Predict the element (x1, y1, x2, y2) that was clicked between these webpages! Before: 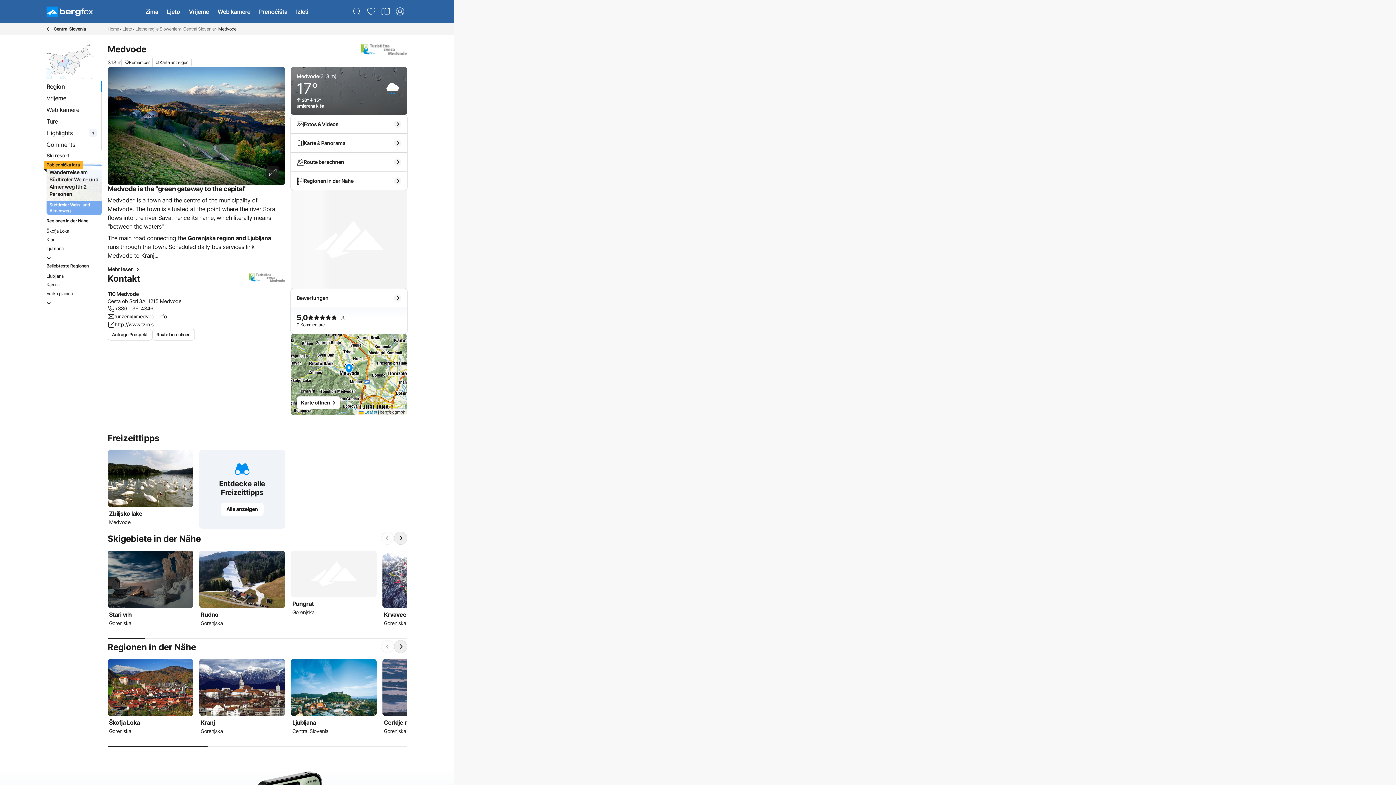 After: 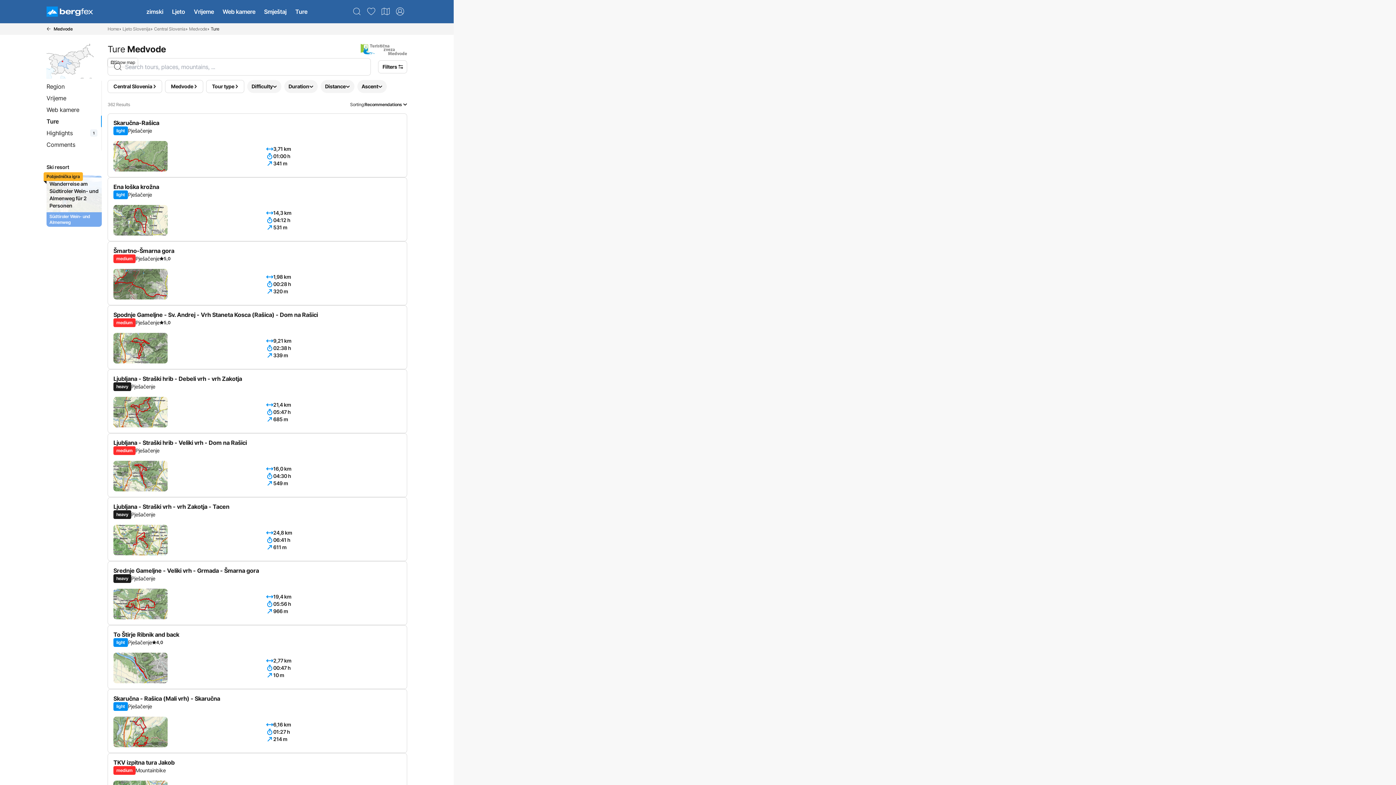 Action: bbox: (43, 115, 99, 127) label: Ture